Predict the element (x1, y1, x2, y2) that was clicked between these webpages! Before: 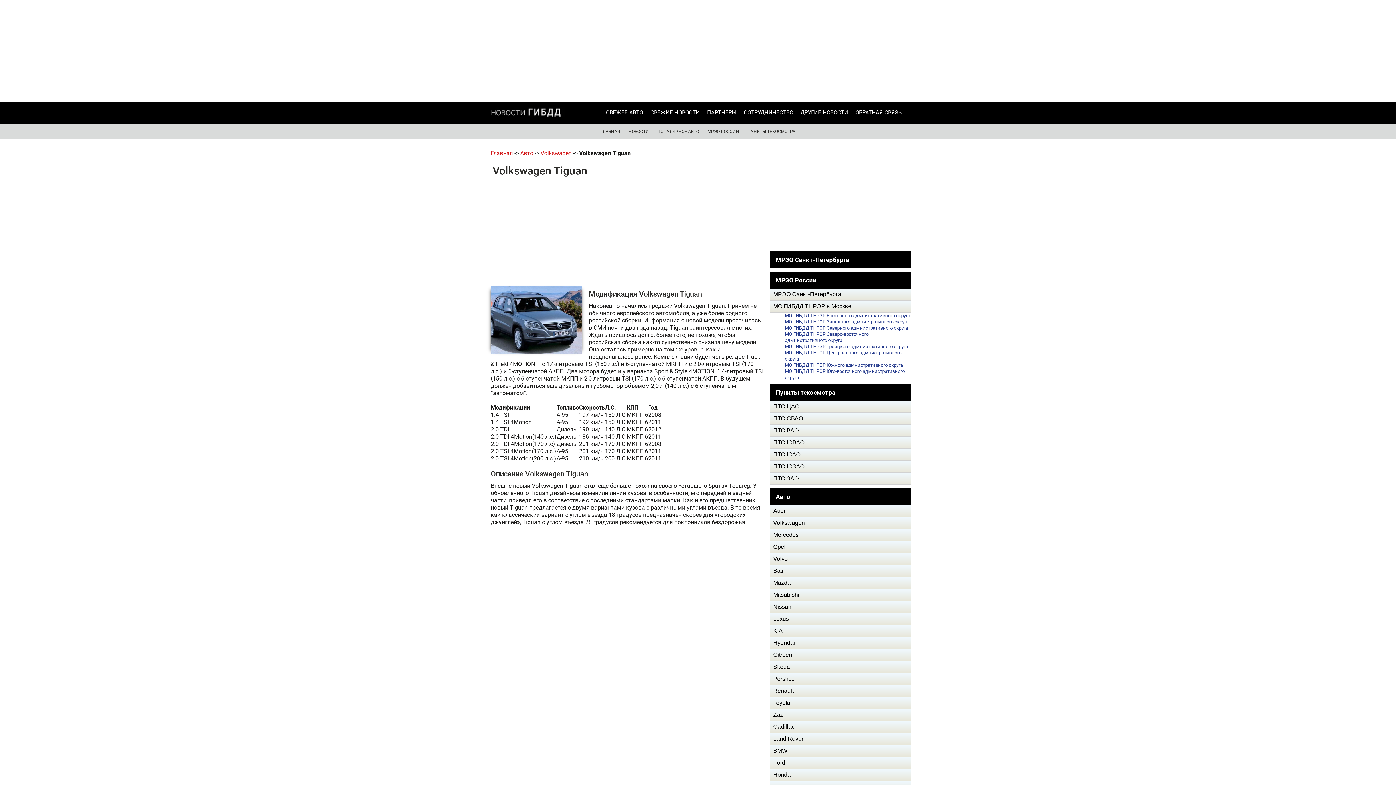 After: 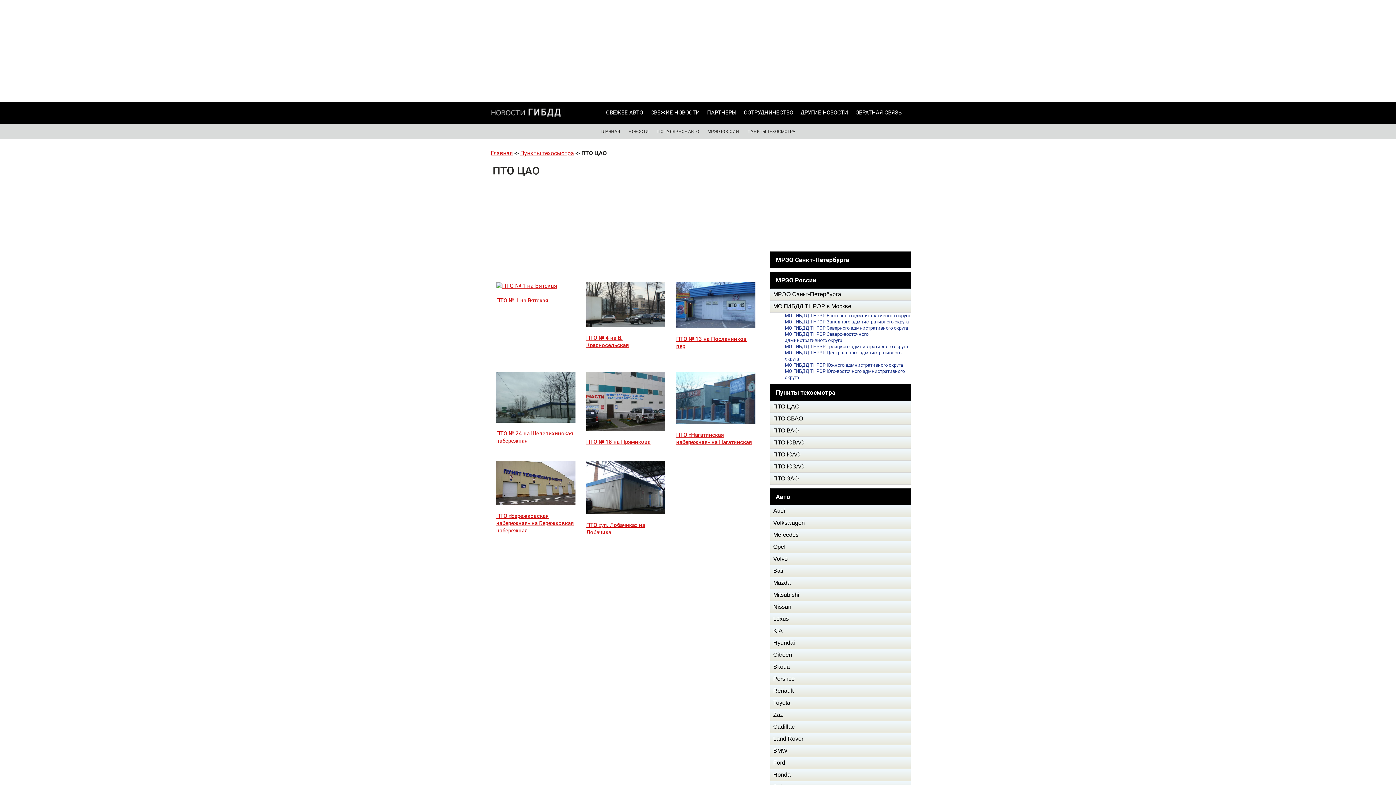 Action: bbox: (770, 401, 910, 413) label: ПТО ЦАО